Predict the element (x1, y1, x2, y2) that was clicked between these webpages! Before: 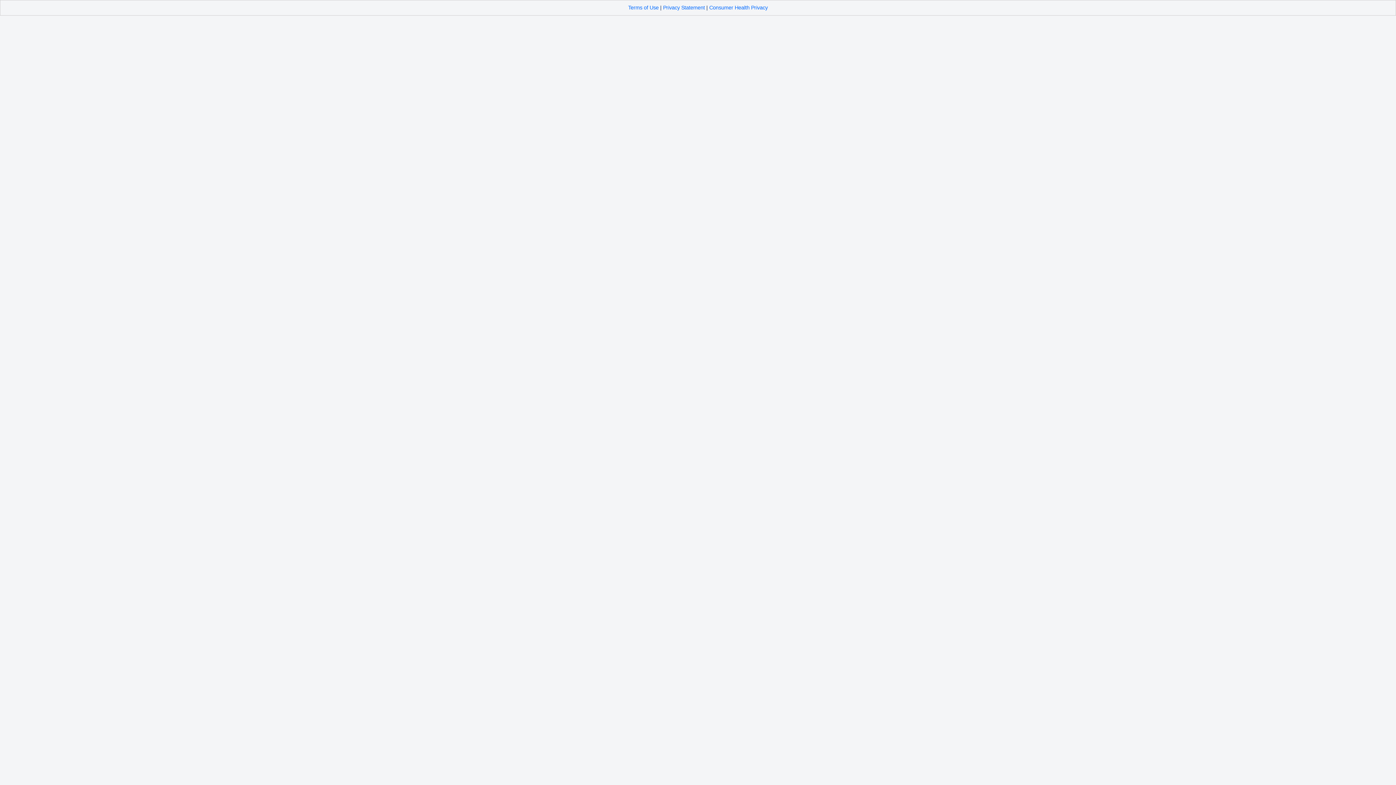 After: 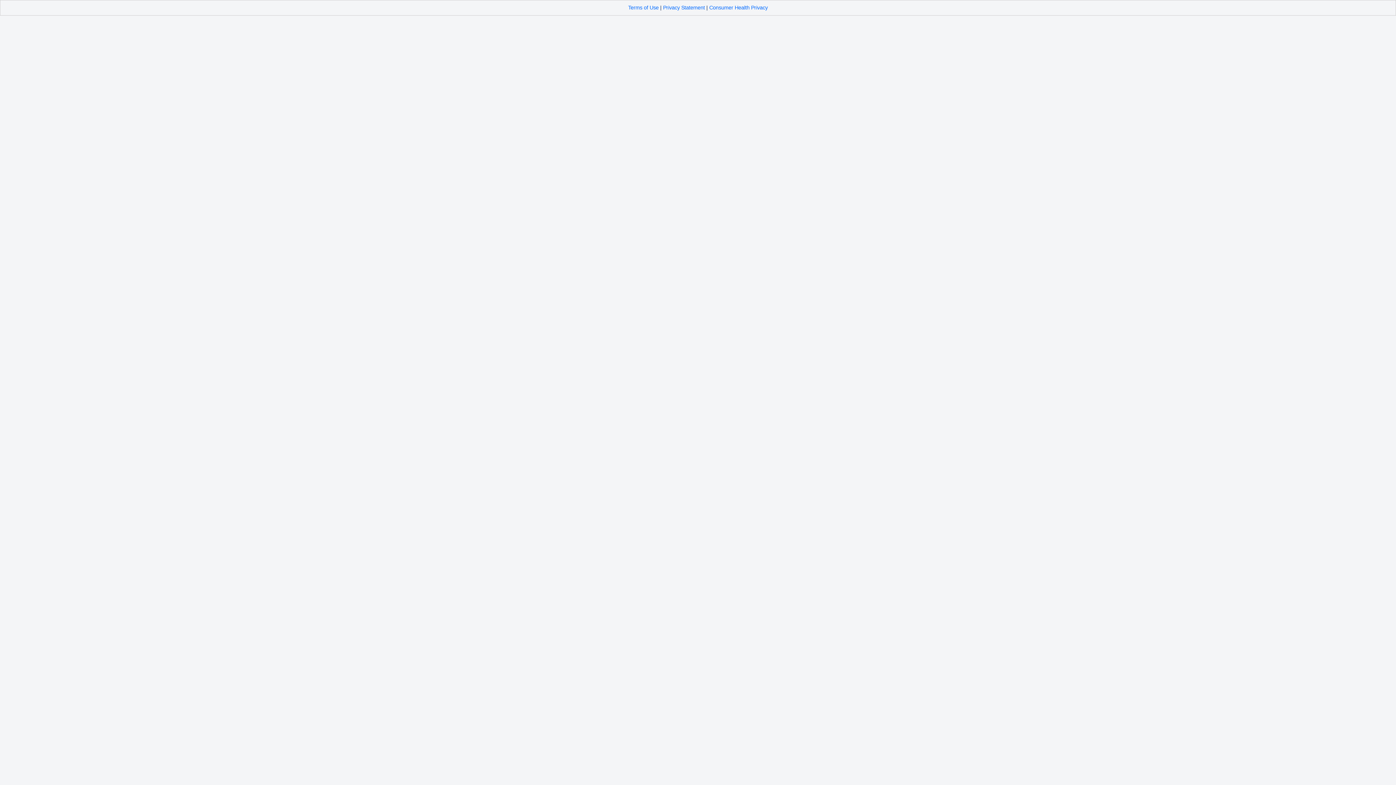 Action: bbox: (709, 4, 768, 10) label: Consumer Health Privacy